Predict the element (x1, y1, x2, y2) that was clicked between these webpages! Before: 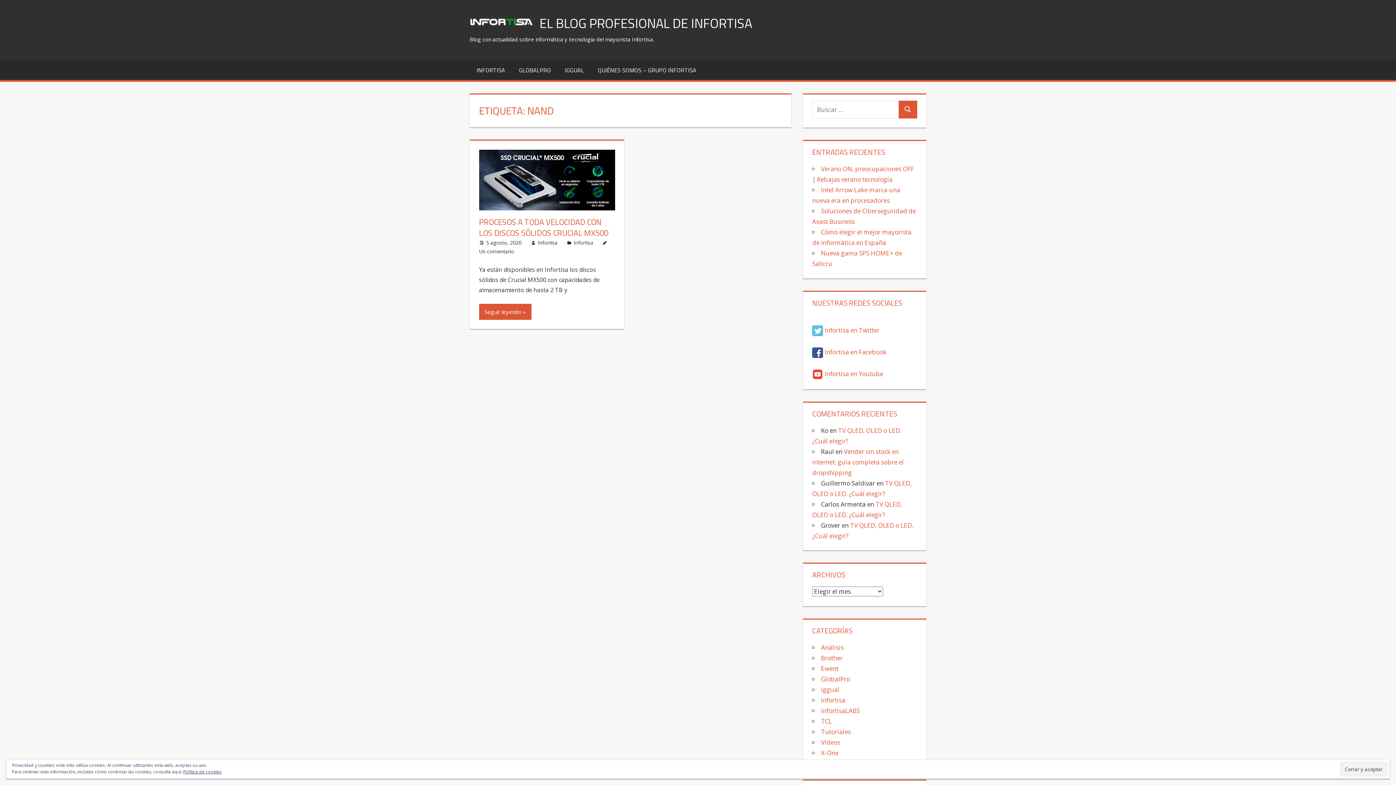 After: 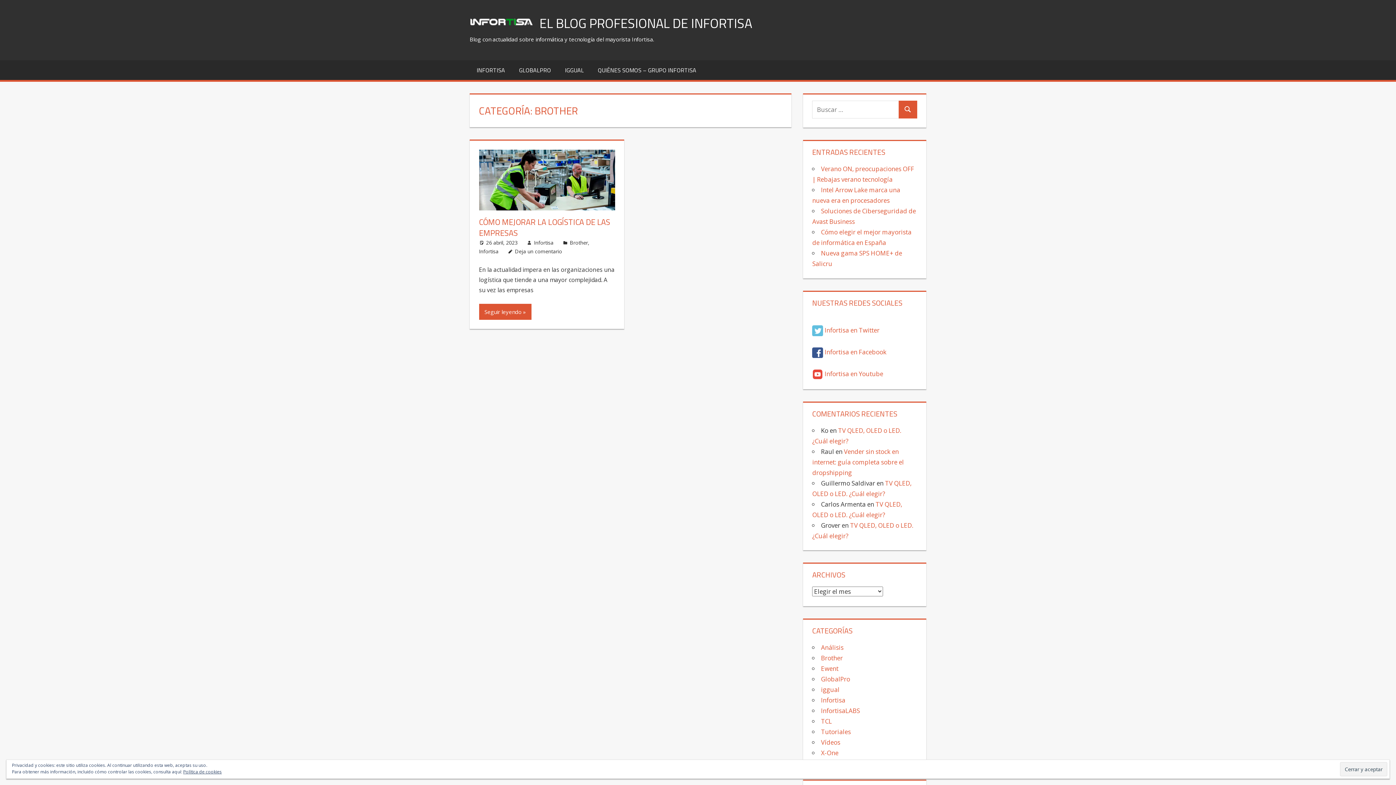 Action: label: Brother bbox: (821, 654, 843, 662)